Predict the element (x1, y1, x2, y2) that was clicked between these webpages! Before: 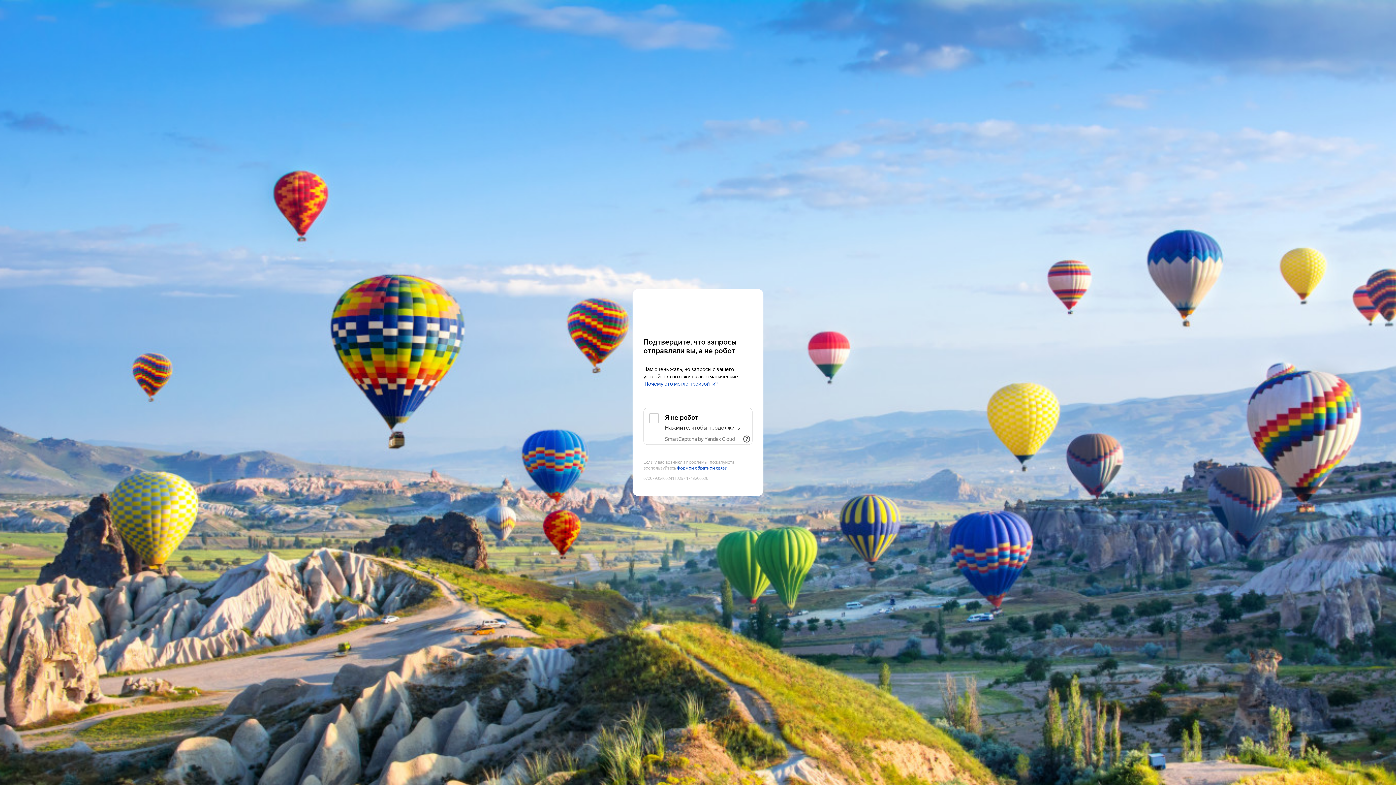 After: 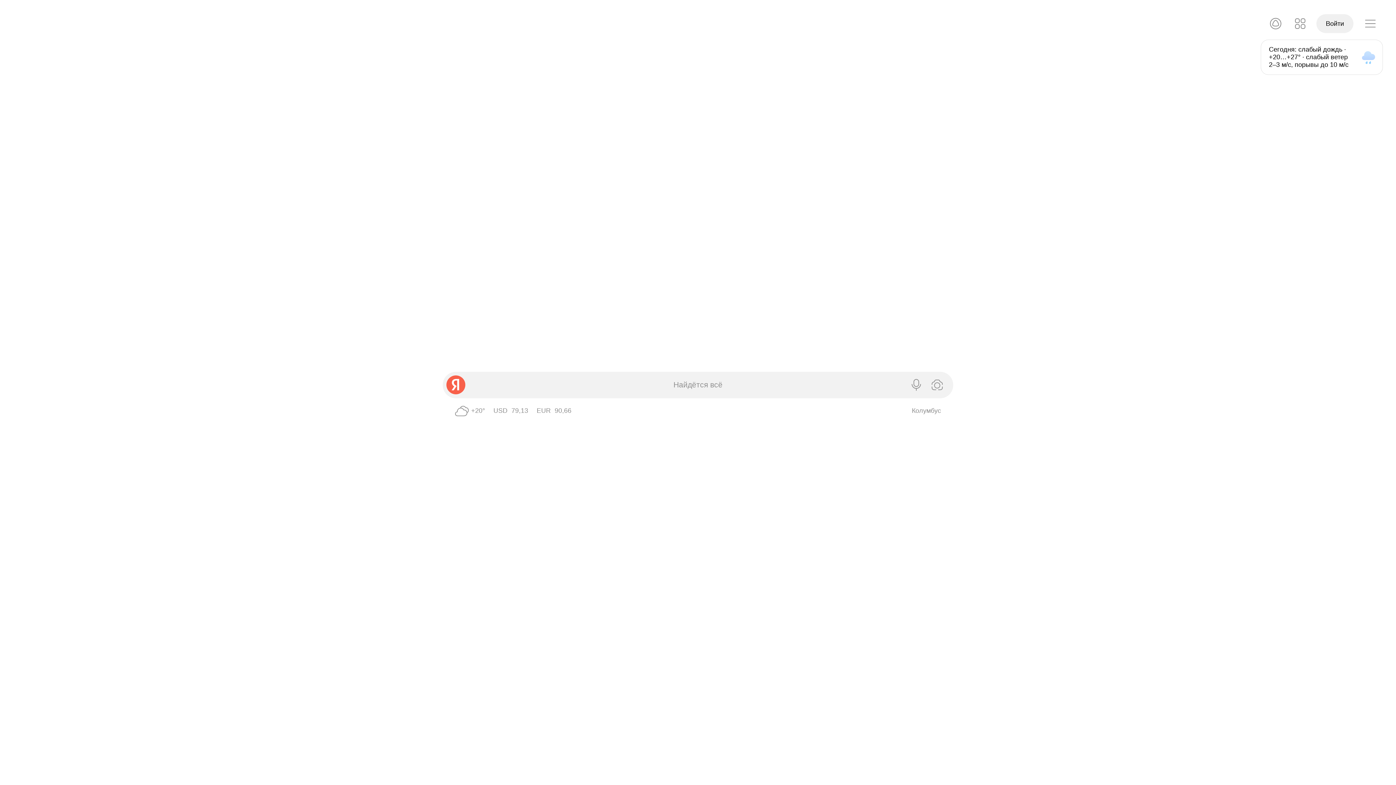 Action: label: Yandex bbox: (643, 303, 752, 316)